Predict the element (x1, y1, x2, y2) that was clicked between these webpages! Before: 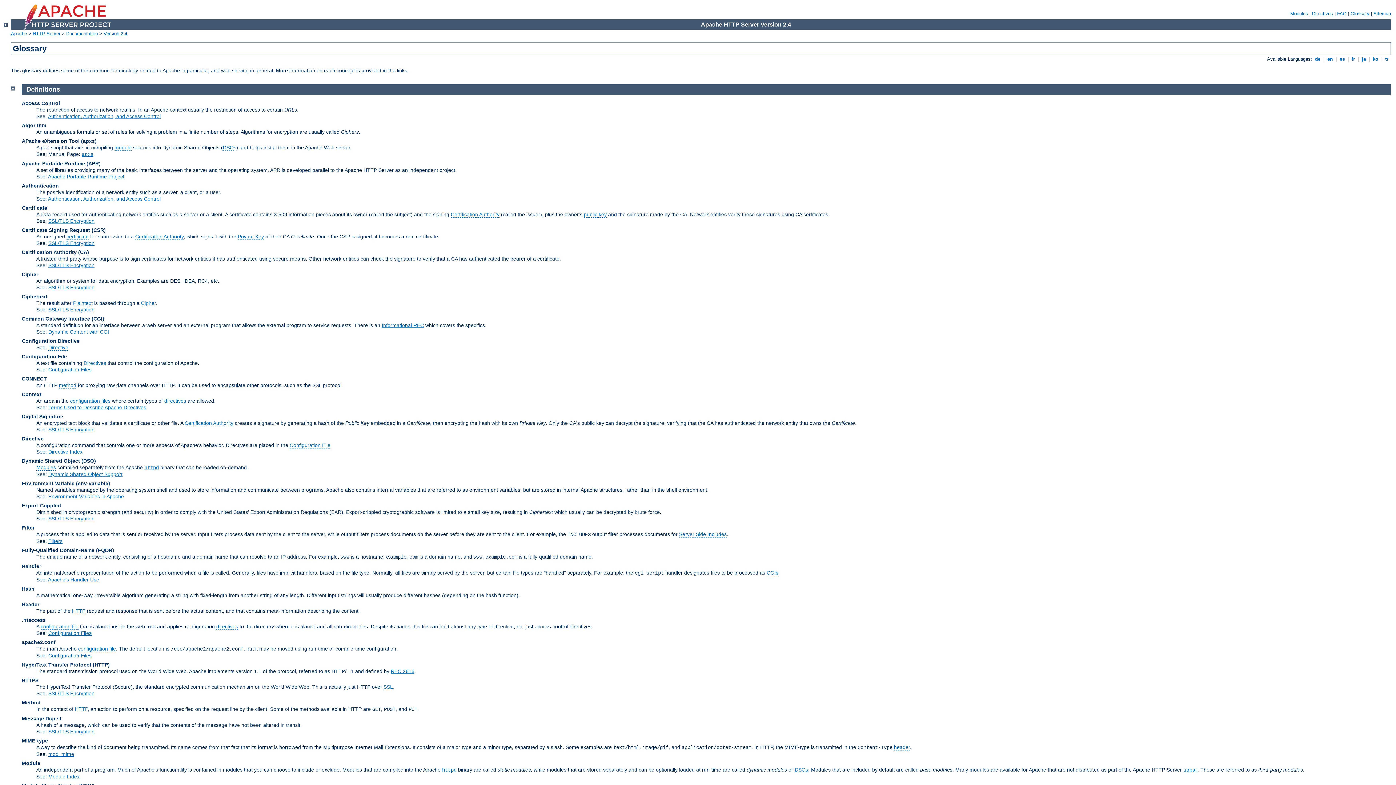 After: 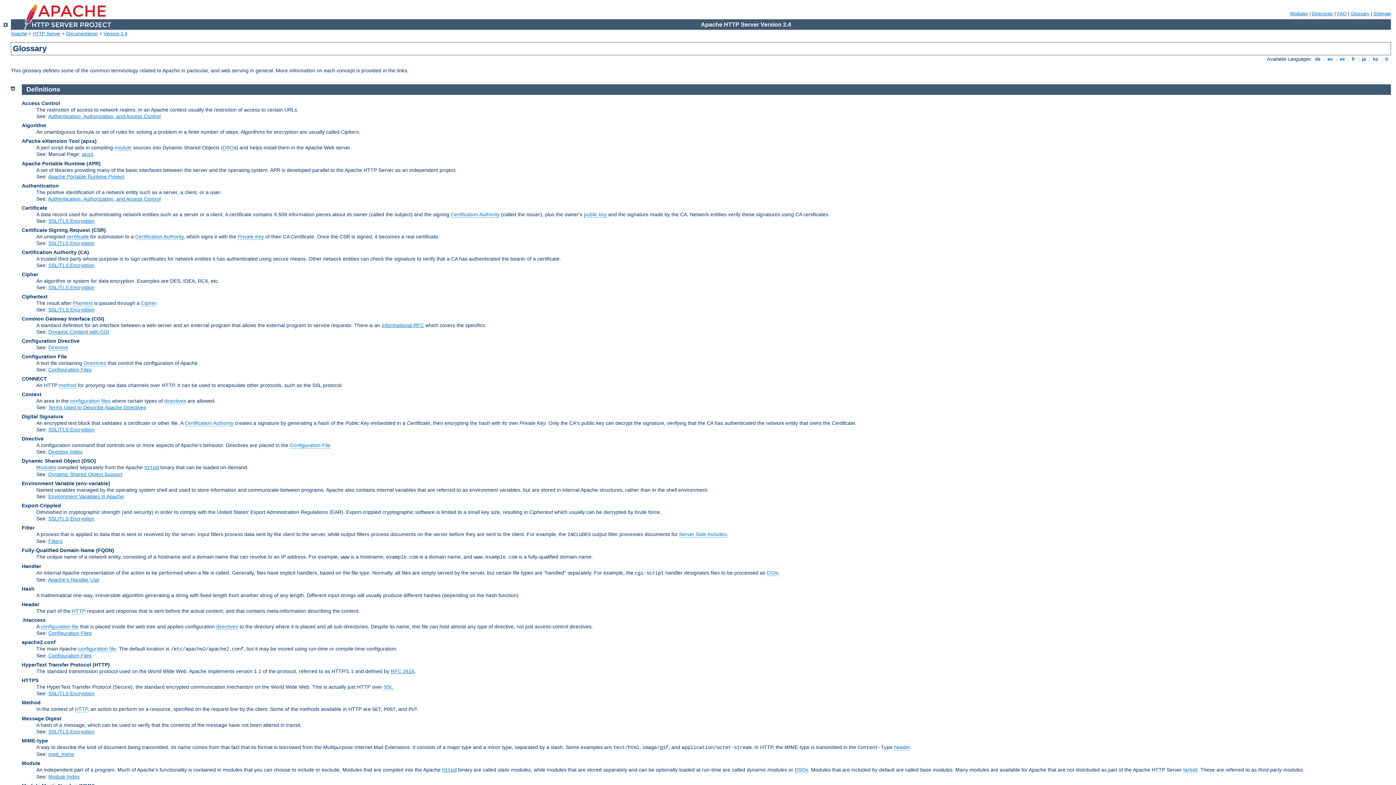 Action: bbox: (21, 100, 60, 106) label: Access Control